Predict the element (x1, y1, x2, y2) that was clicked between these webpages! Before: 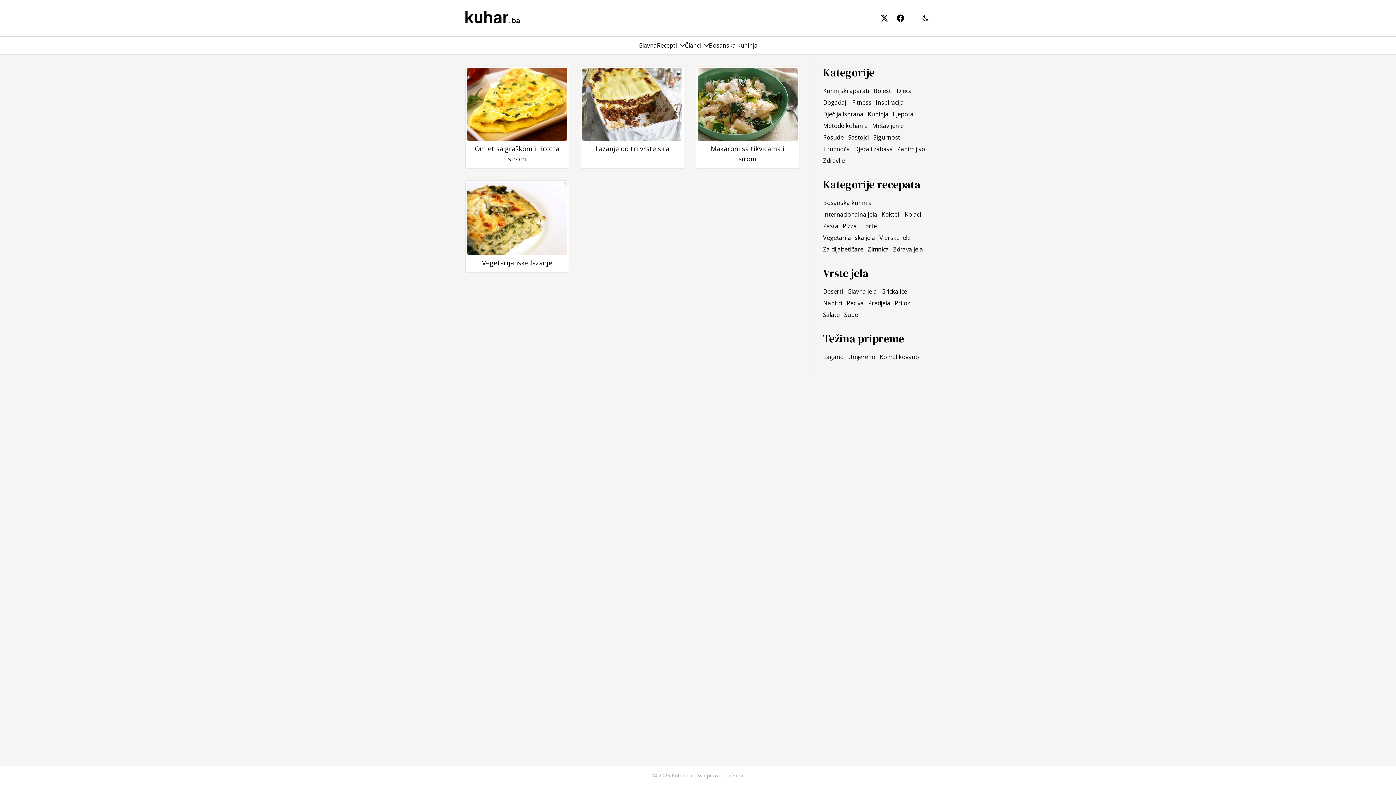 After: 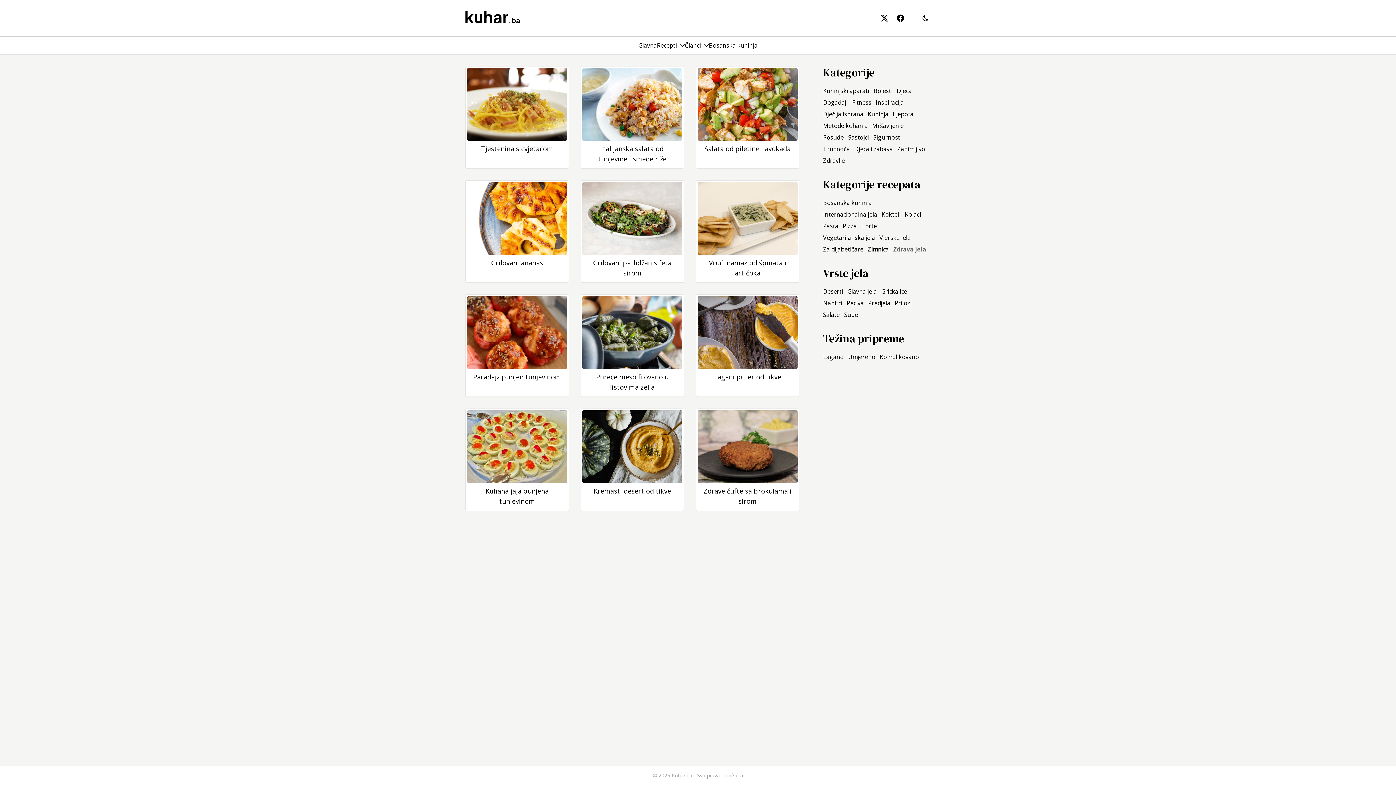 Action: bbox: (893, 245, 923, 253) label: Zdrava jela